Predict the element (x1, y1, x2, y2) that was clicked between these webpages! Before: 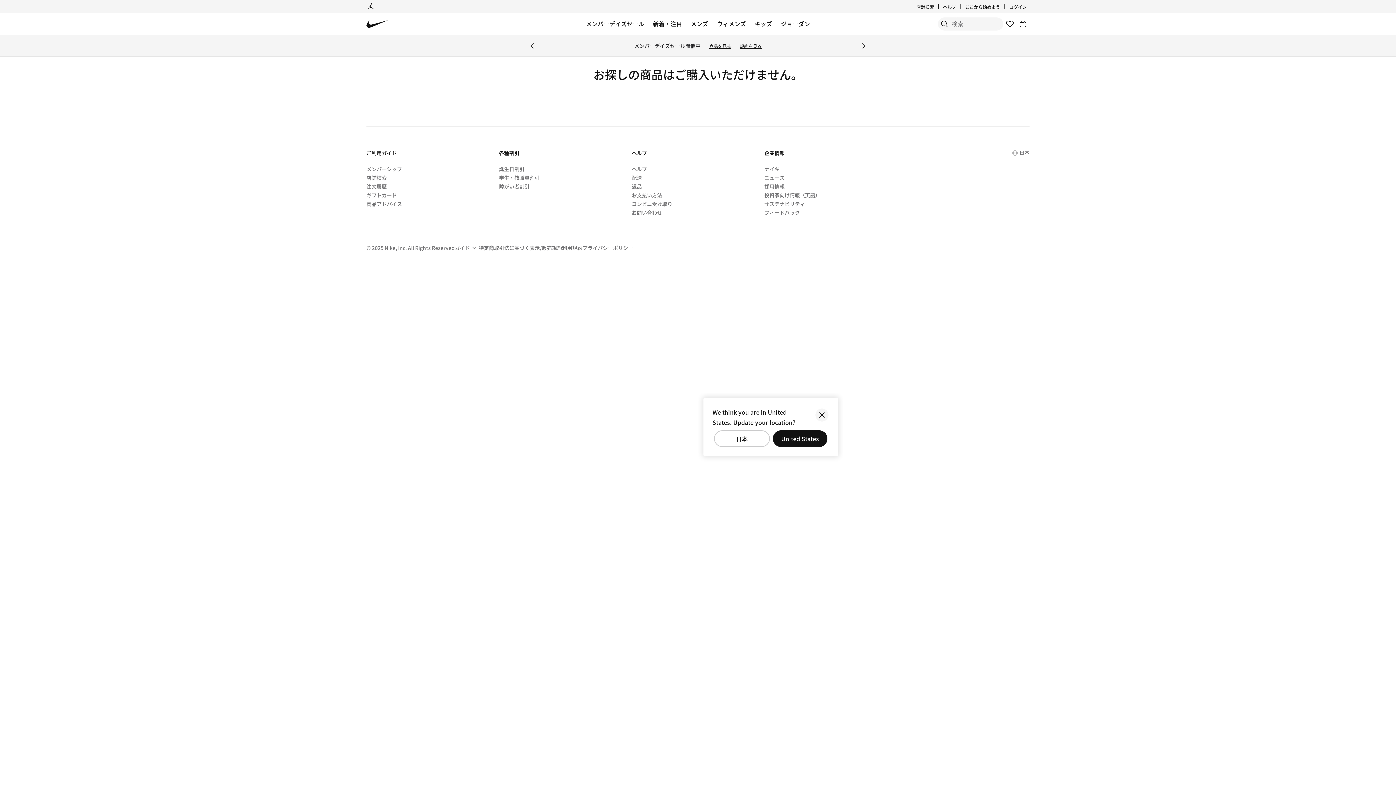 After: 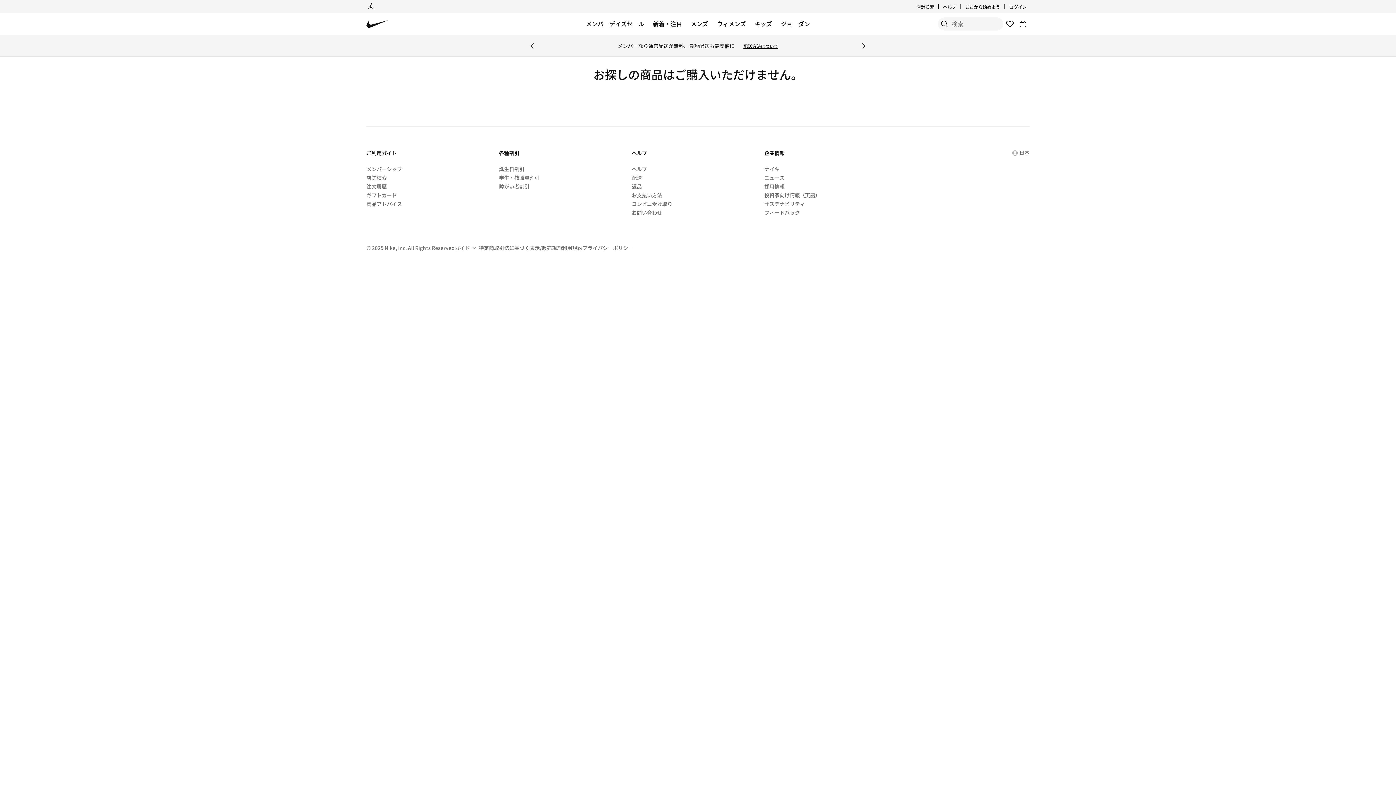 Action: label: 確定 bbox: (815, 408, 828, 421)